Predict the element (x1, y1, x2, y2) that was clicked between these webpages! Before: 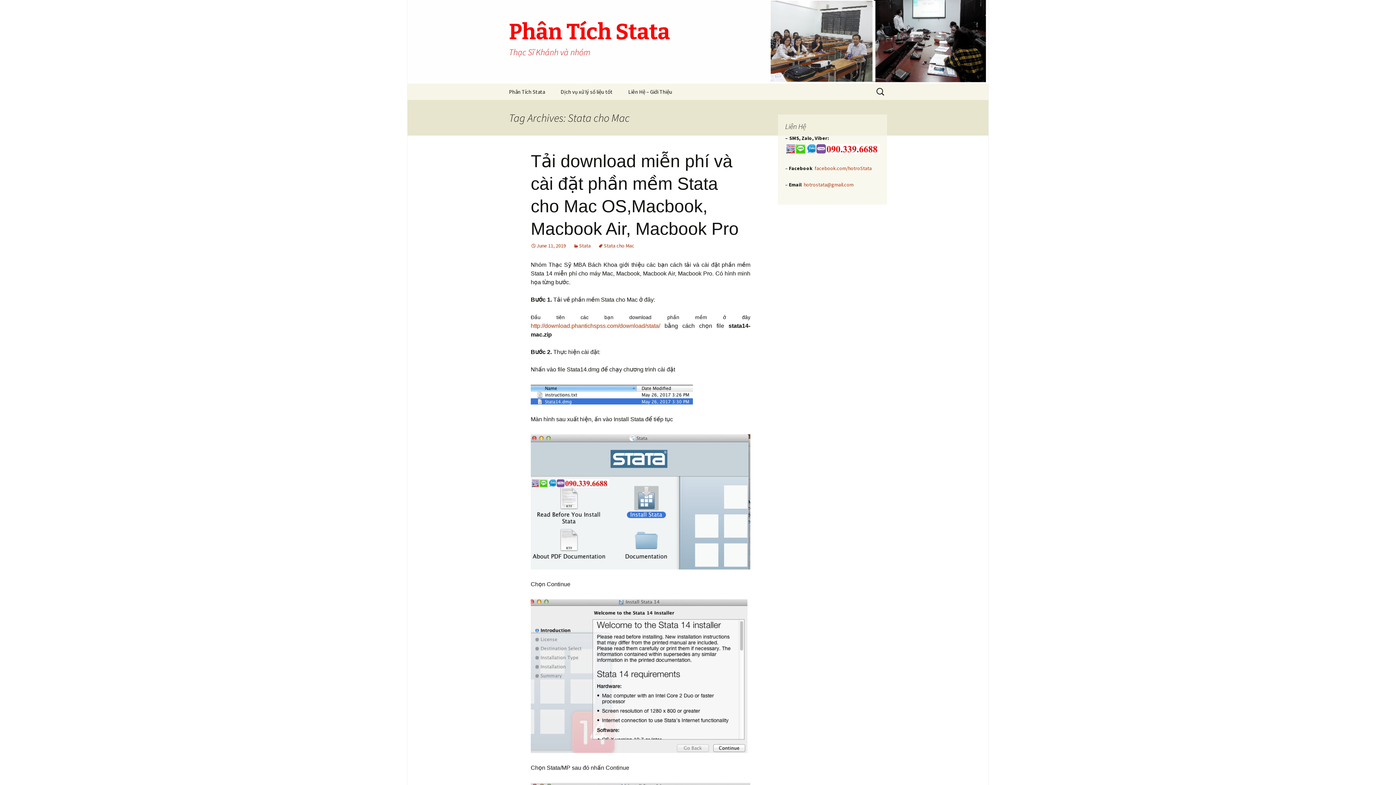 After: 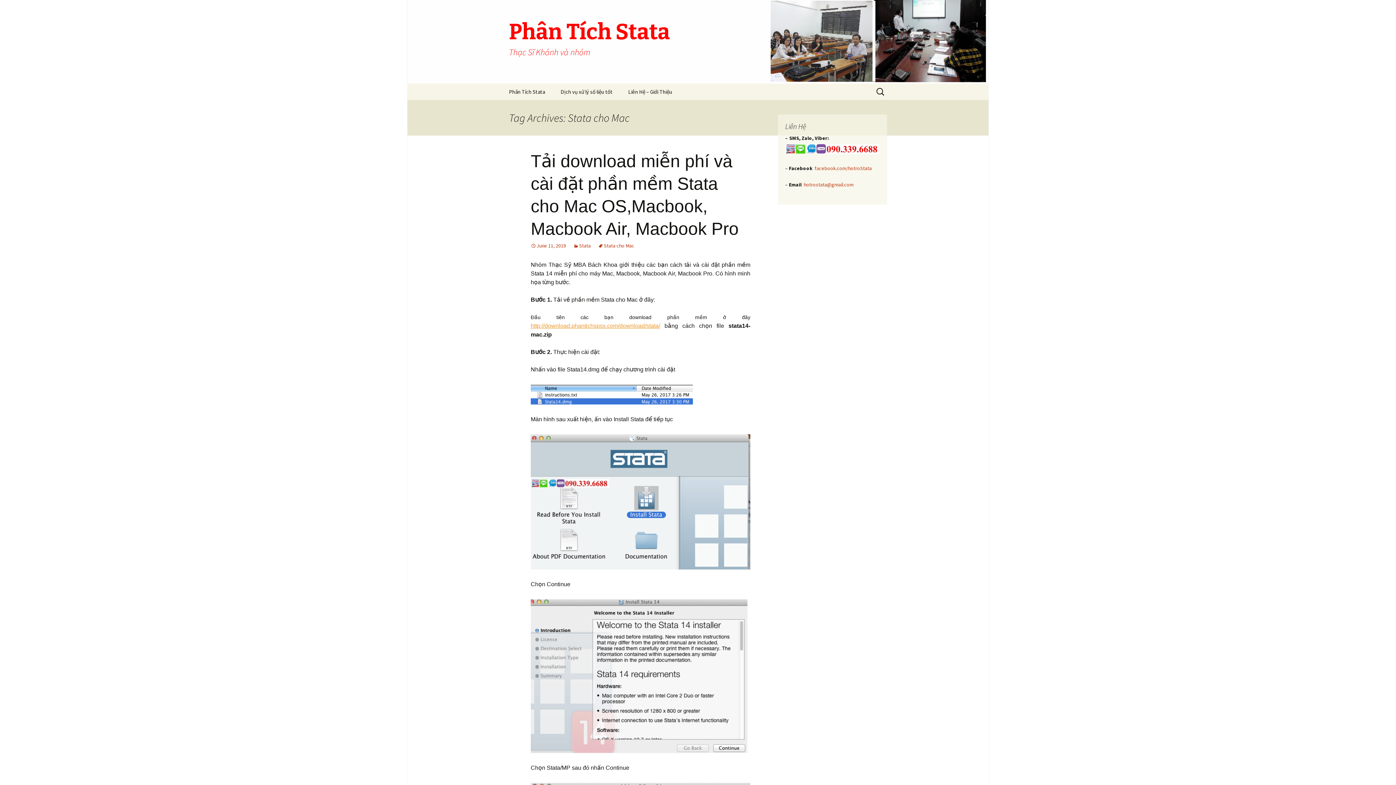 Action: label: http://download.phantichspss.com/download/stata/ bbox: (530, 322, 660, 329)